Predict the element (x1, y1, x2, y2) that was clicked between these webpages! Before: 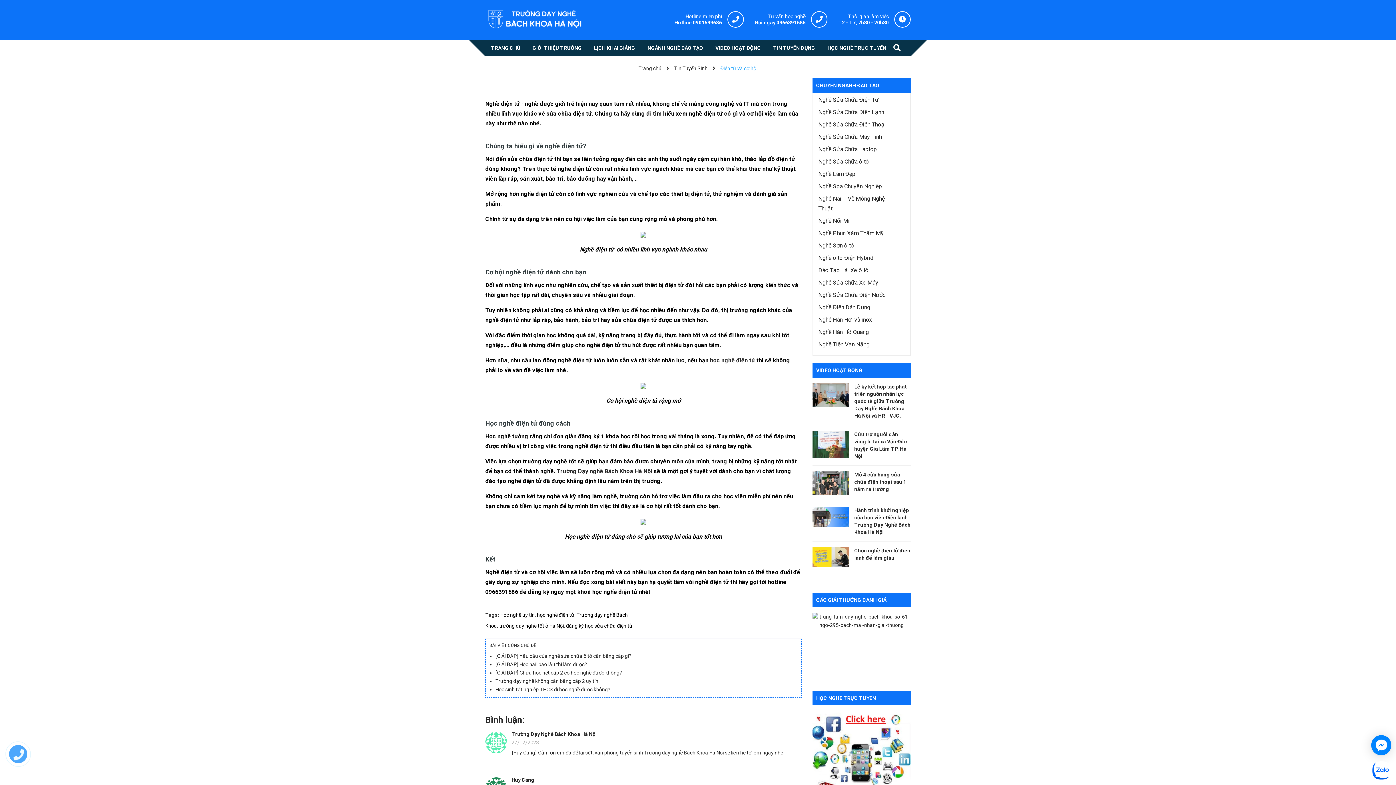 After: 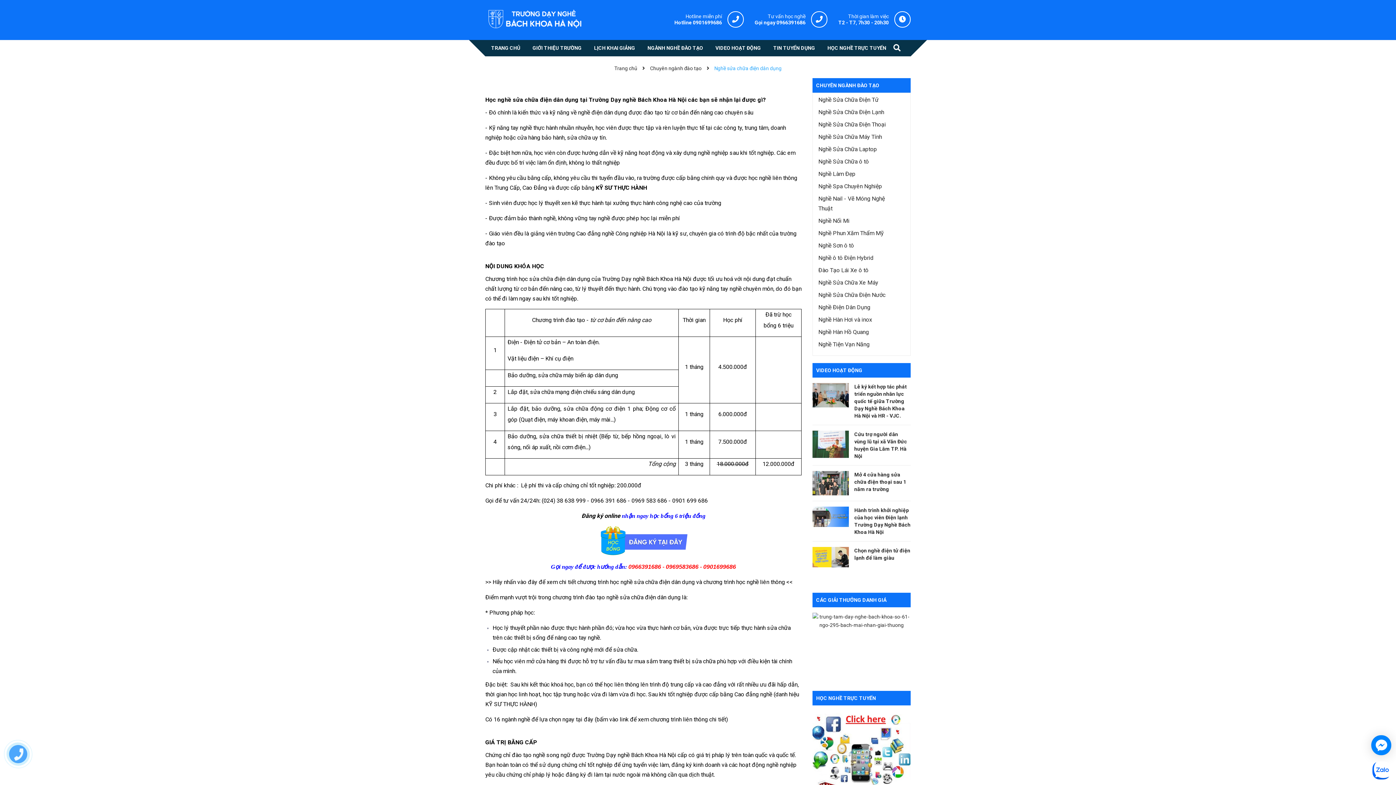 Action: label: Nghề Điện Dân Dụng bbox: (818, 300, 905, 313)